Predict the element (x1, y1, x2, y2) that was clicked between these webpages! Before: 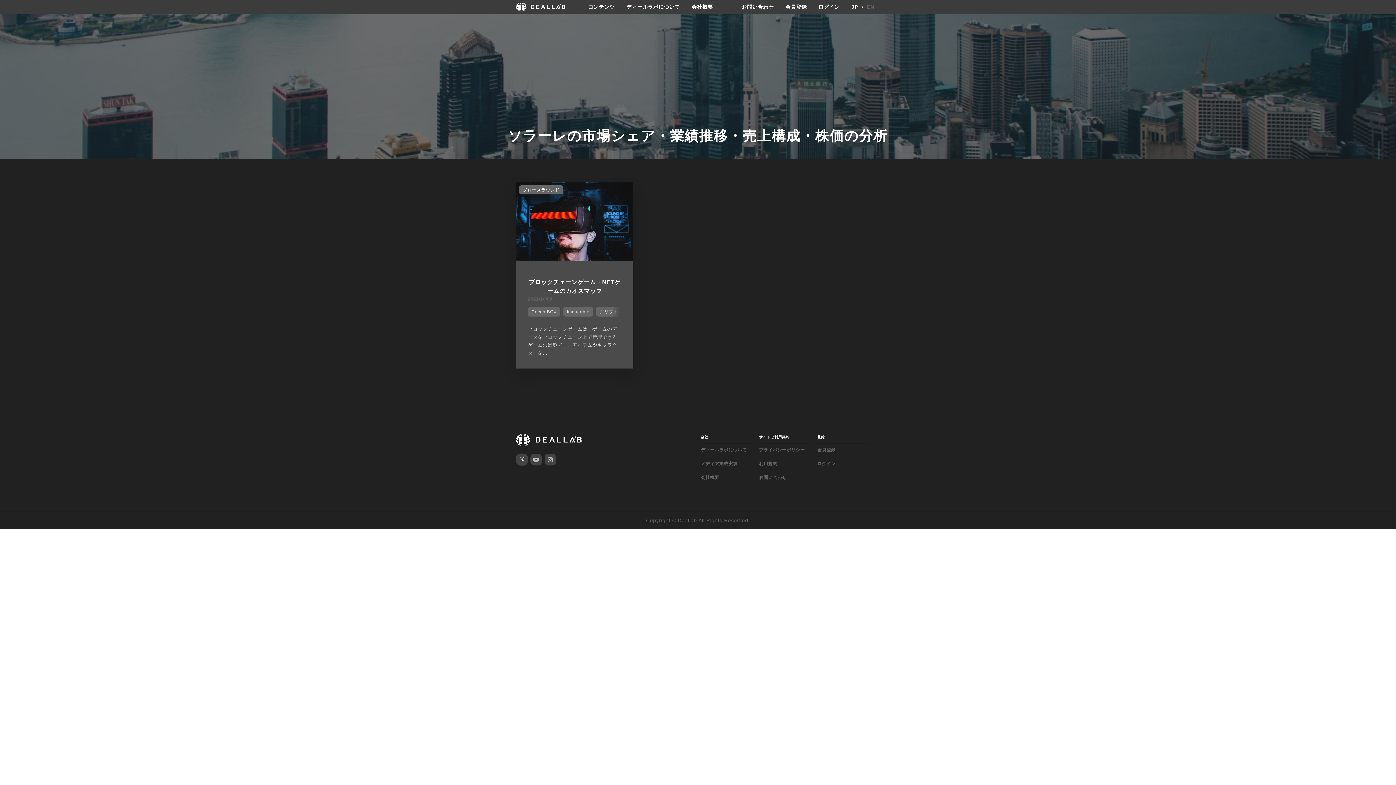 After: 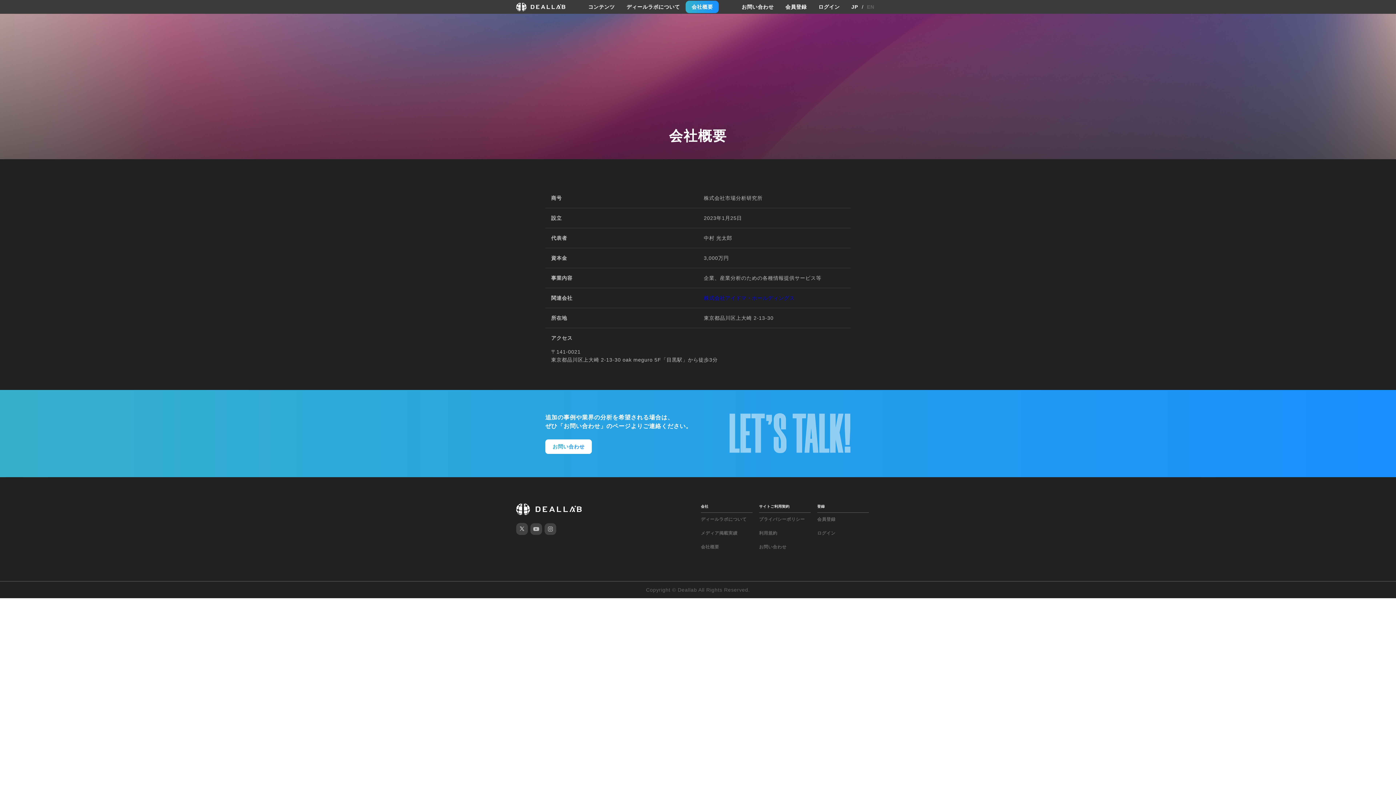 Action: bbox: (685, 0, 719, 13) label: 会社概要